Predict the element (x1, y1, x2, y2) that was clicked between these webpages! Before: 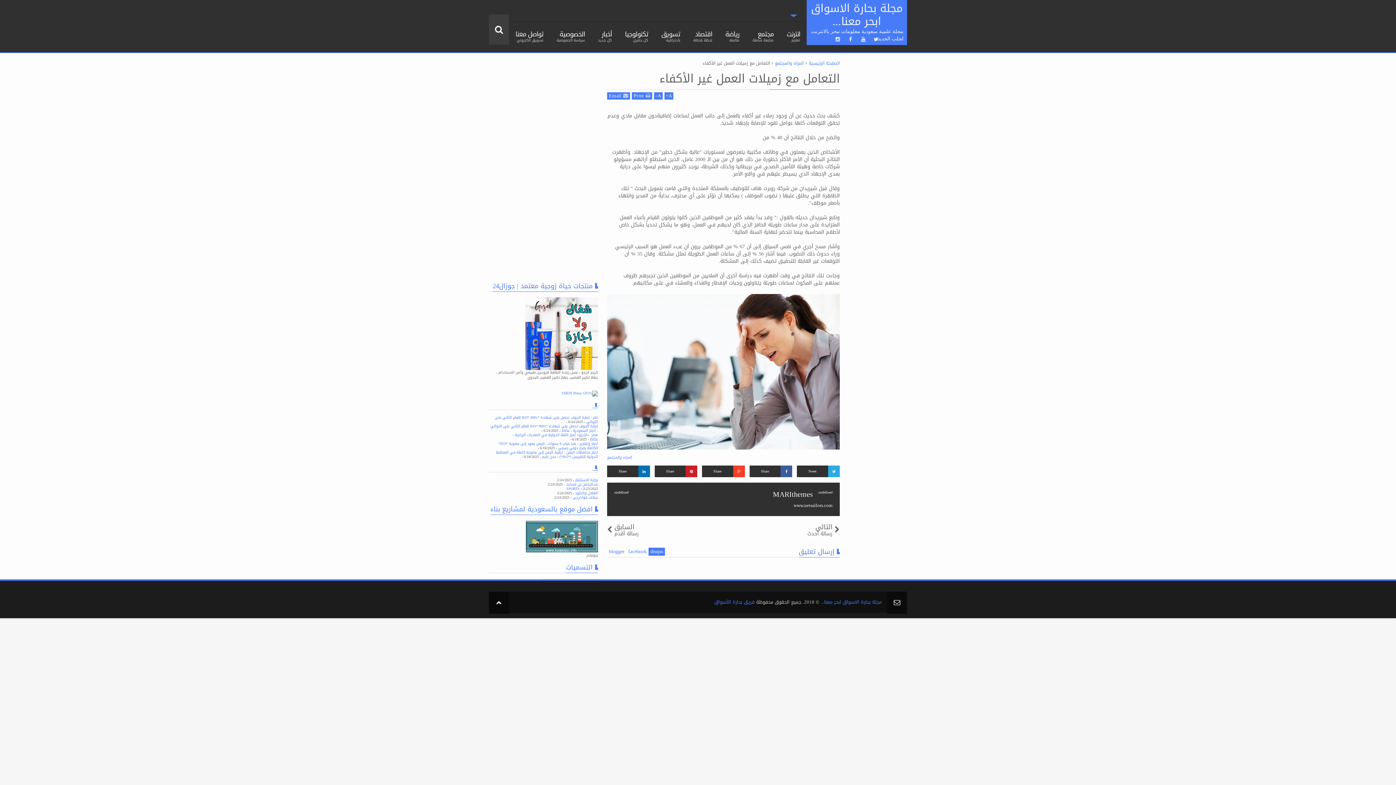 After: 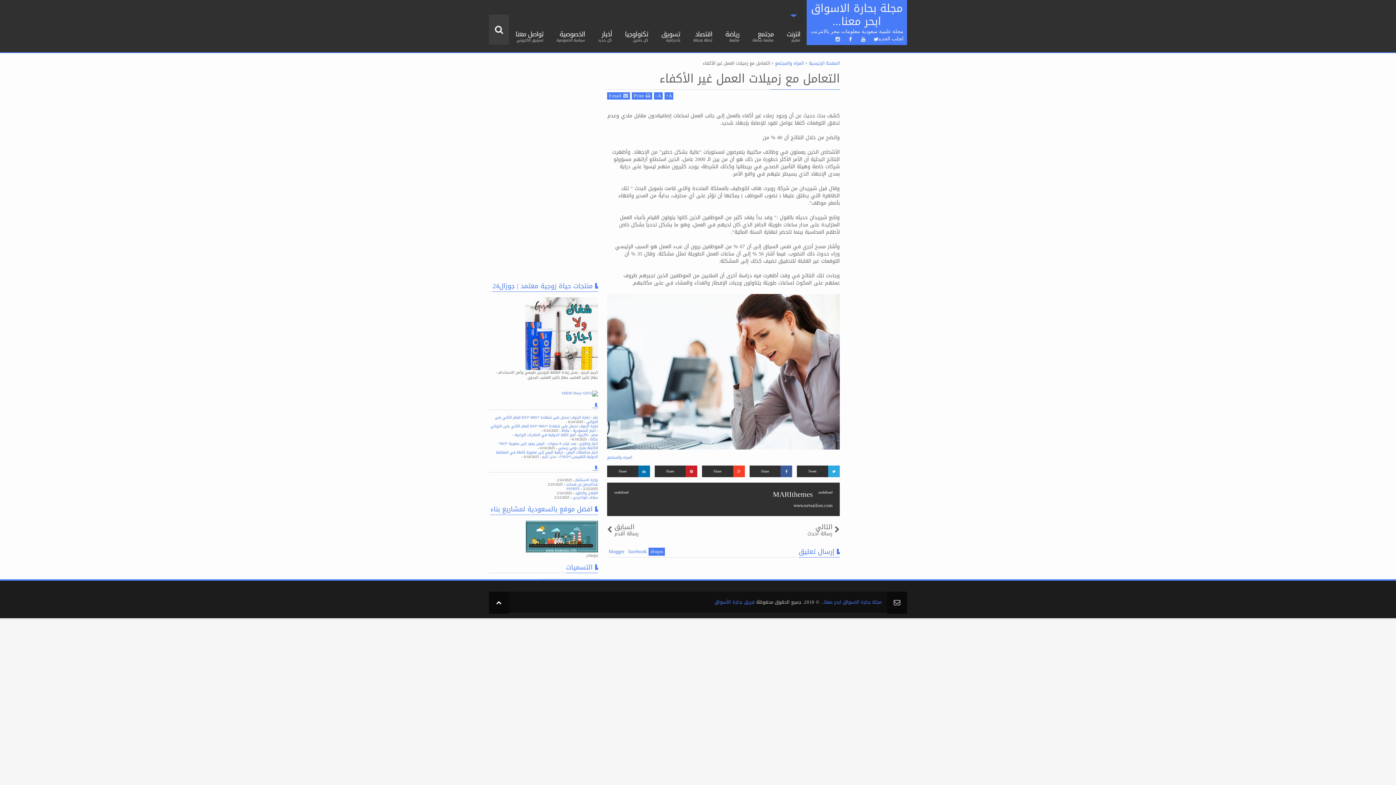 Action: label: Share bbox: (654, 465, 697, 477)